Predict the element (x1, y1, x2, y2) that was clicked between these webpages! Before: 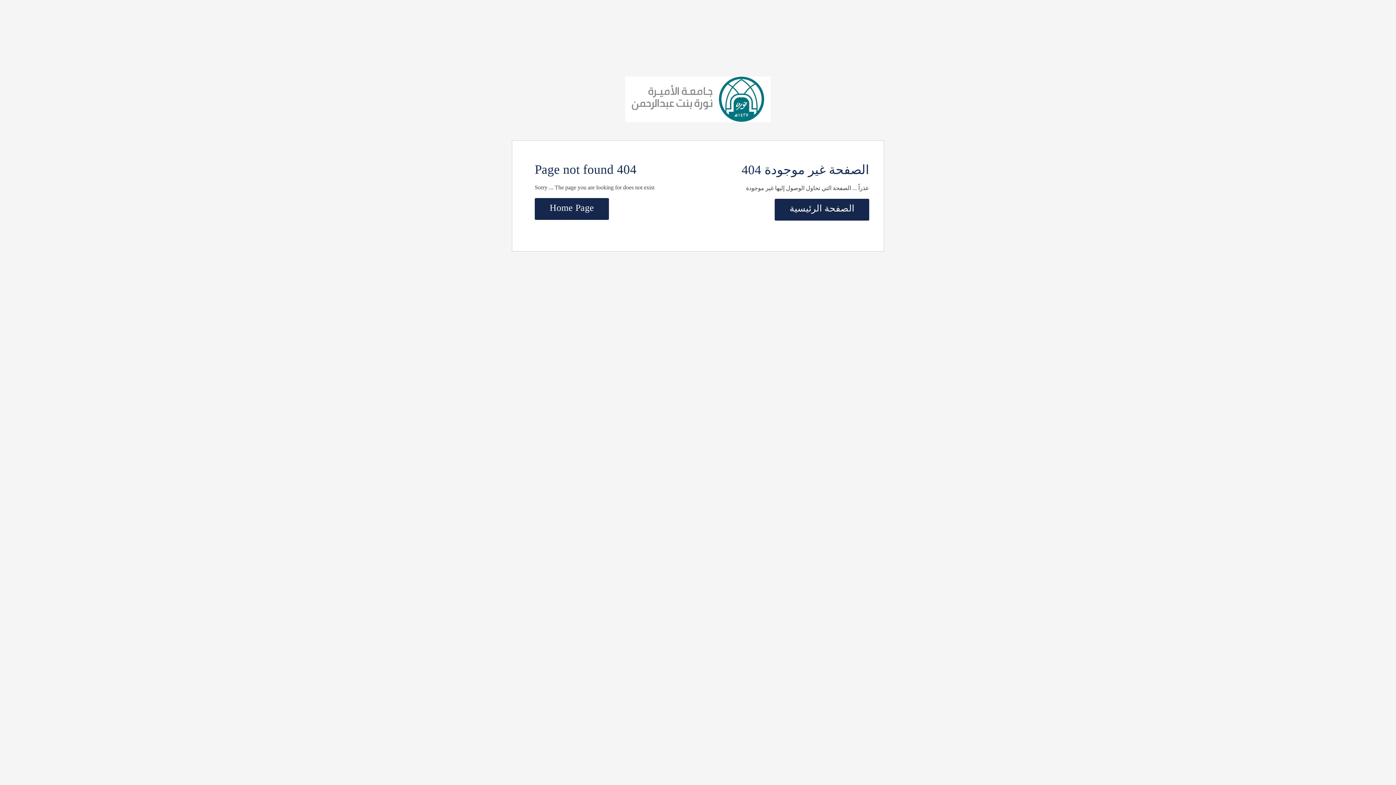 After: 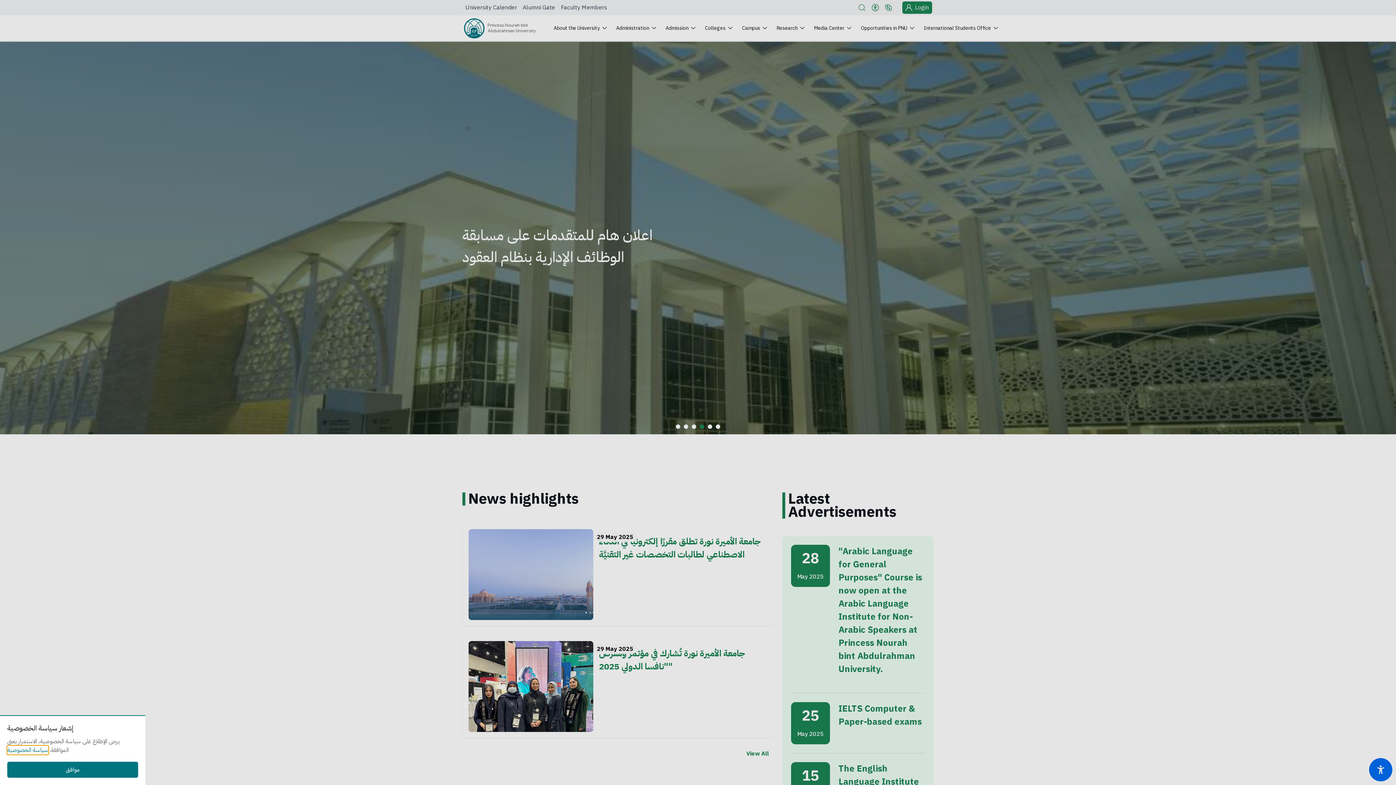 Action: label: Home Page bbox: (534, 198, 609, 220)